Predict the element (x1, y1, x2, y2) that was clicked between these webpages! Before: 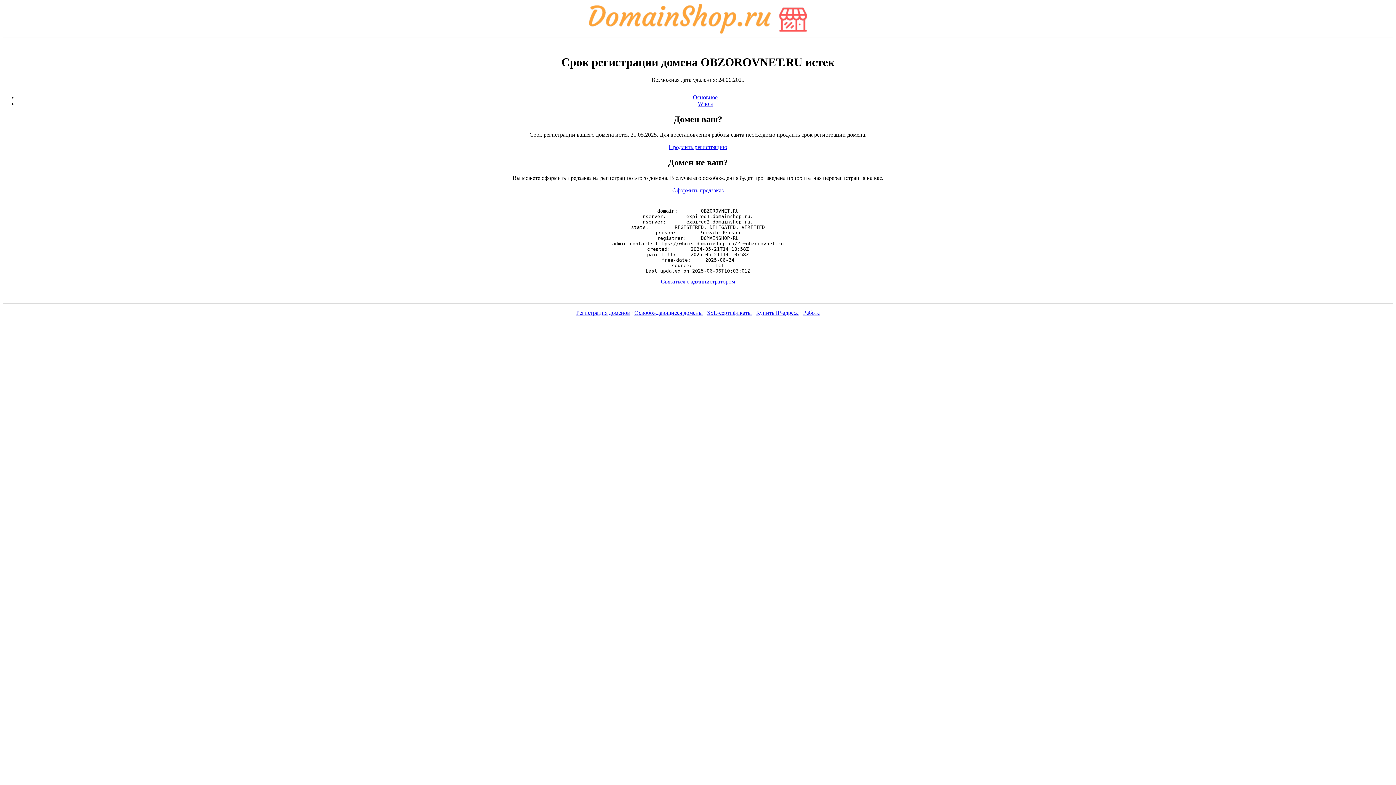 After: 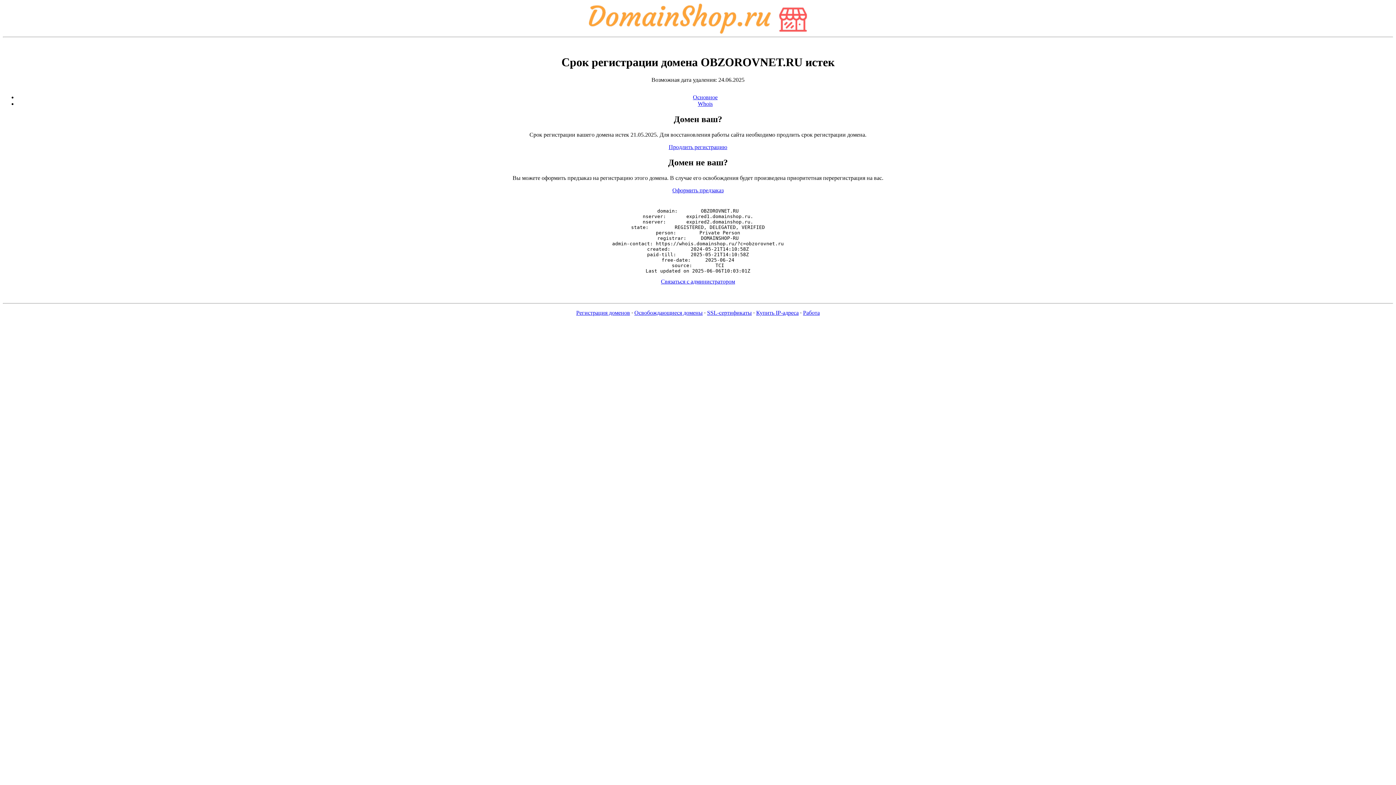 Action: bbox: (661, 278, 735, 284) label: Связаться с администратором